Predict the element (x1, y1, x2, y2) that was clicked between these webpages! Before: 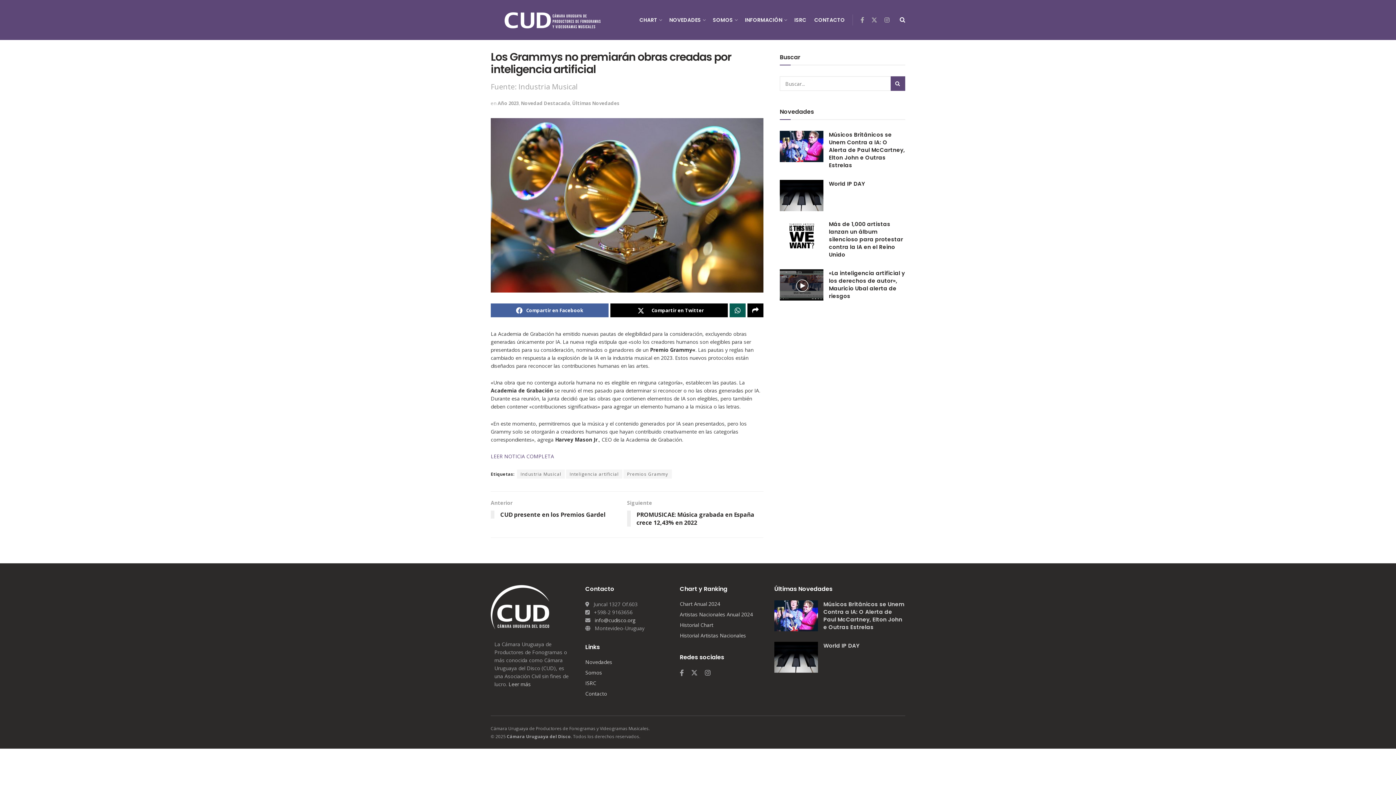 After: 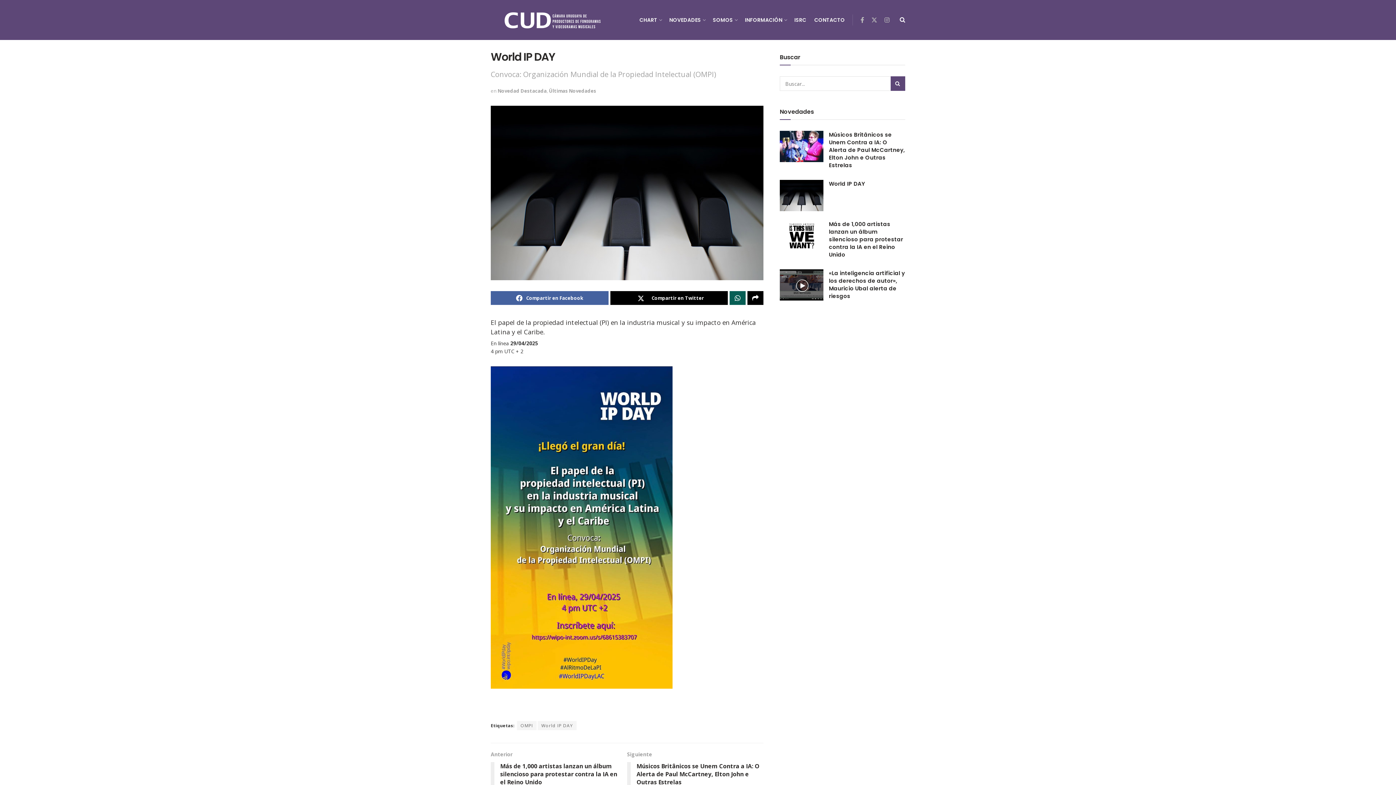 Action: bbox: (829, 180, 865, 187) label: World IP DAY